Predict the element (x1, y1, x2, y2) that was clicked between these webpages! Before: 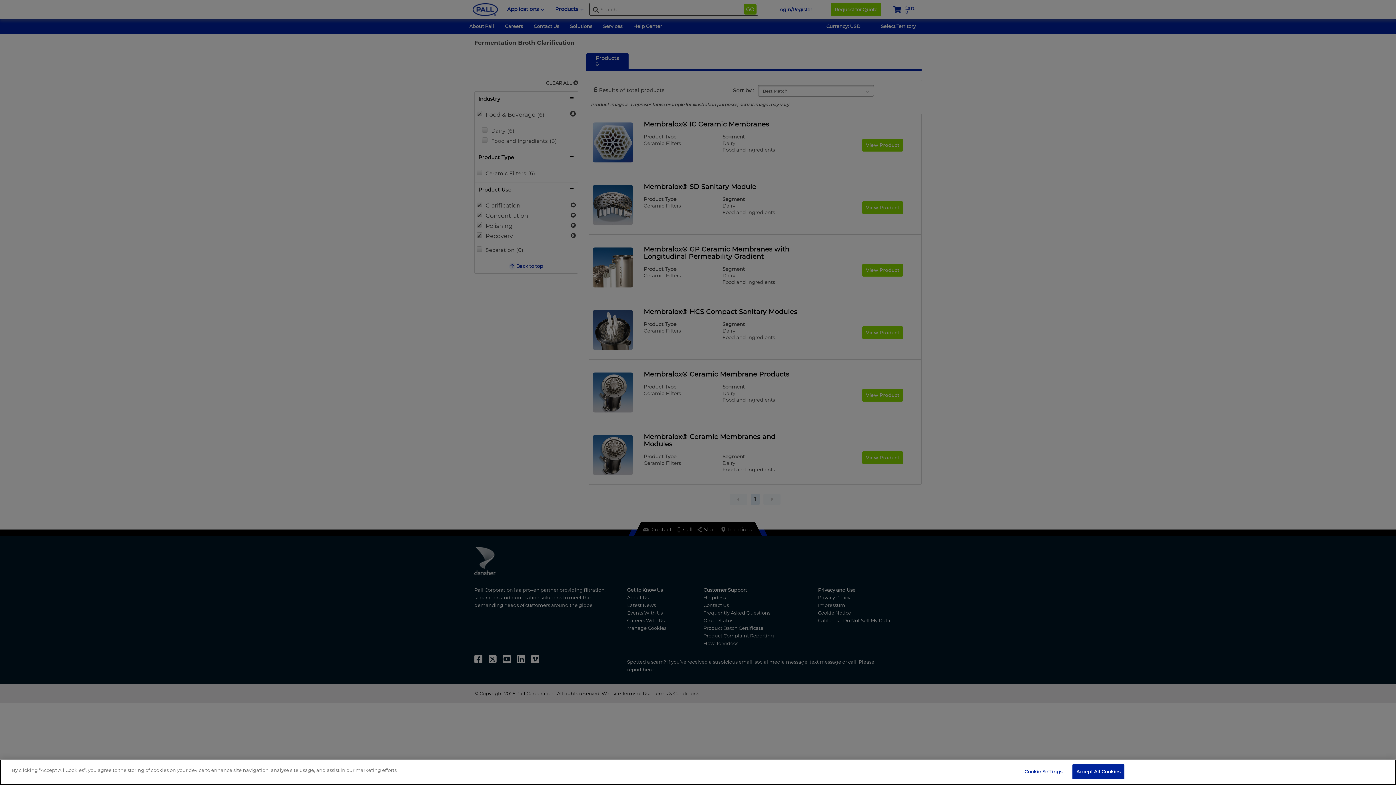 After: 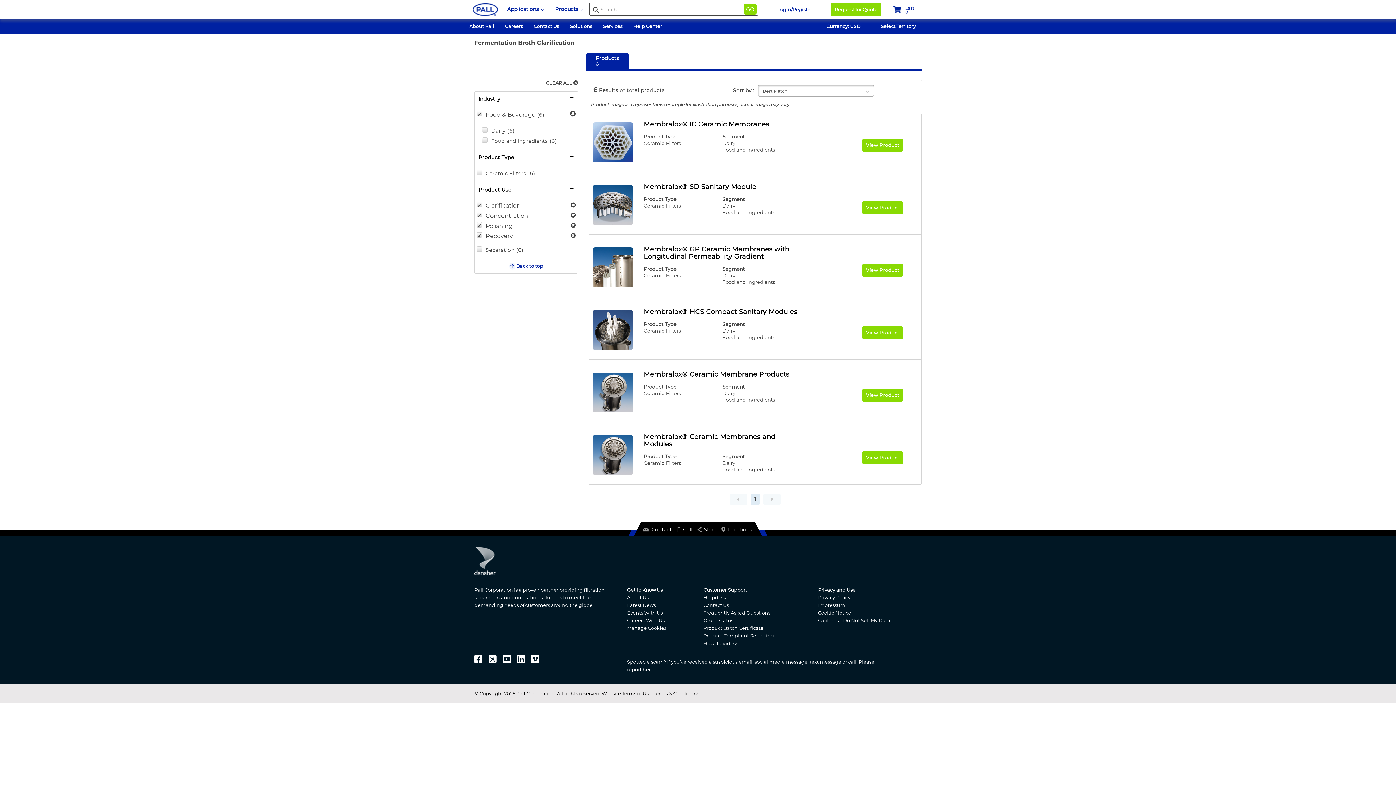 Action: label: Accept All Cookies bbox: (1072, 764, 1124, 779)